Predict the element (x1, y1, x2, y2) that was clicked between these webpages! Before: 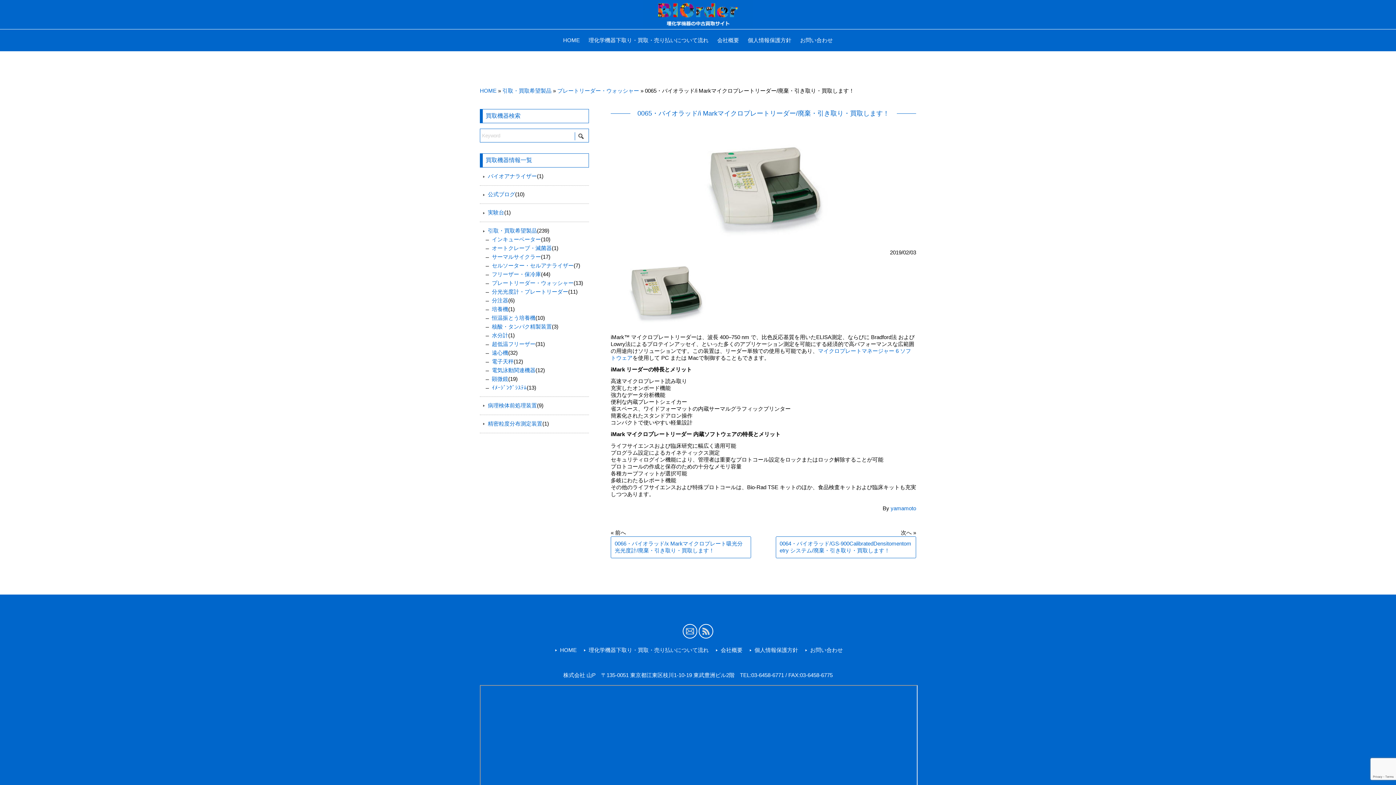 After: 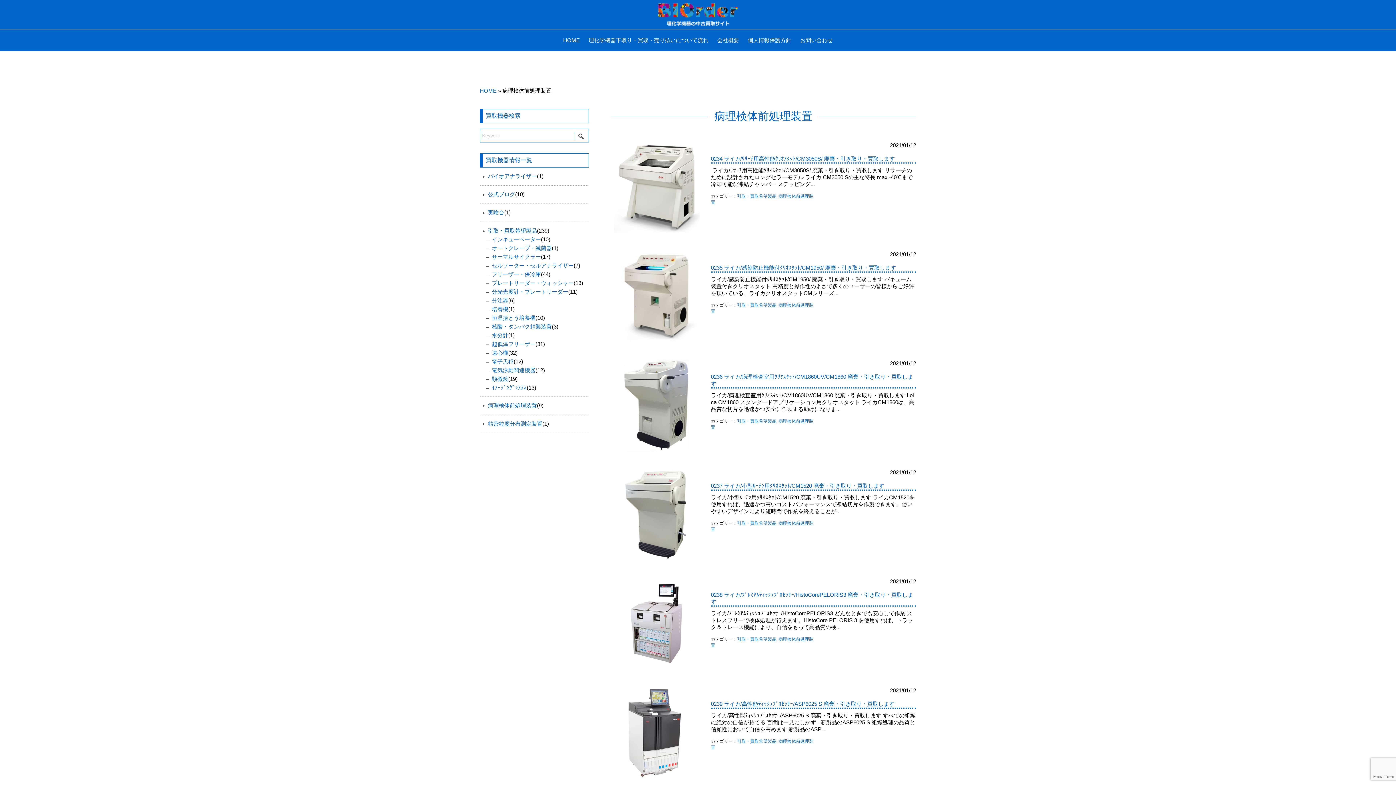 Action: bbox: (481, 402, 537, 409) label: 病理検体前処理装置